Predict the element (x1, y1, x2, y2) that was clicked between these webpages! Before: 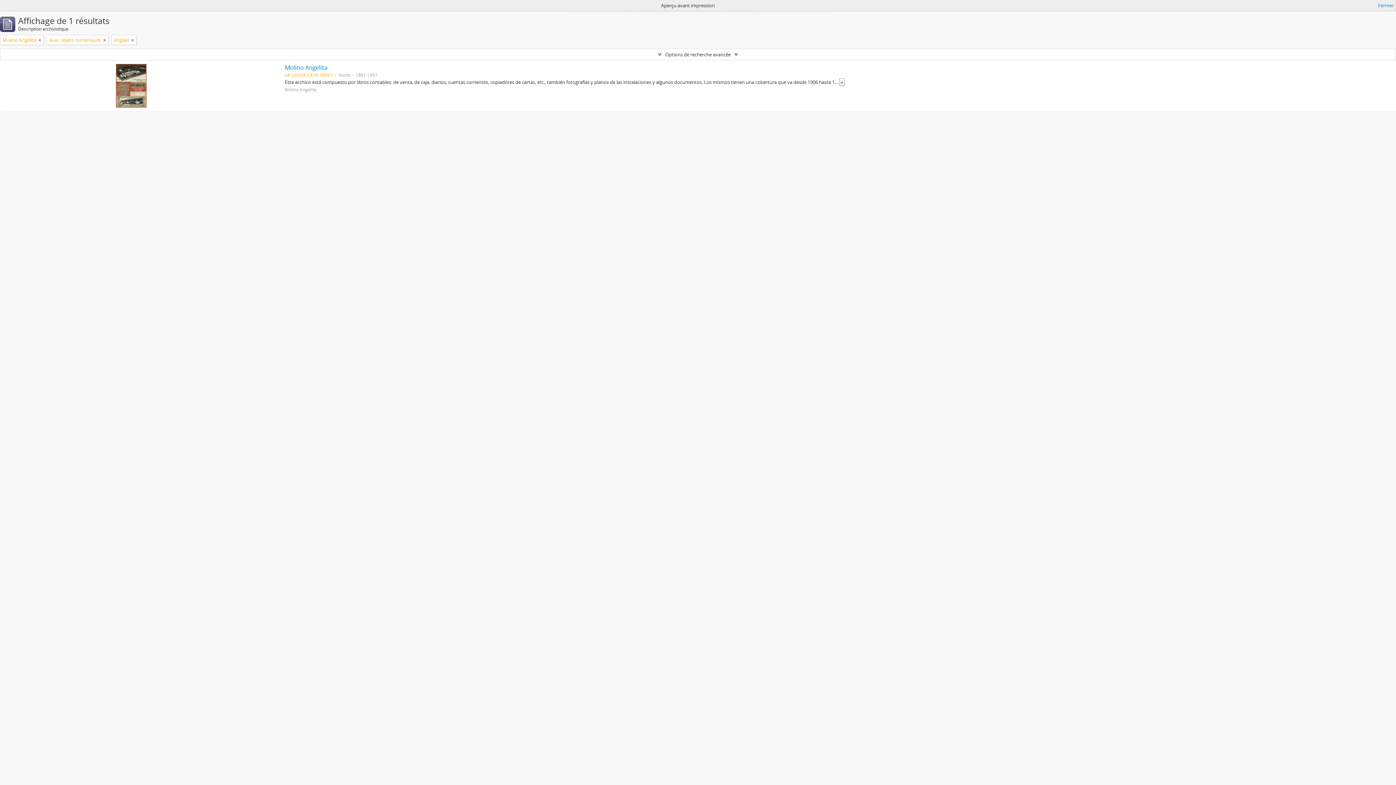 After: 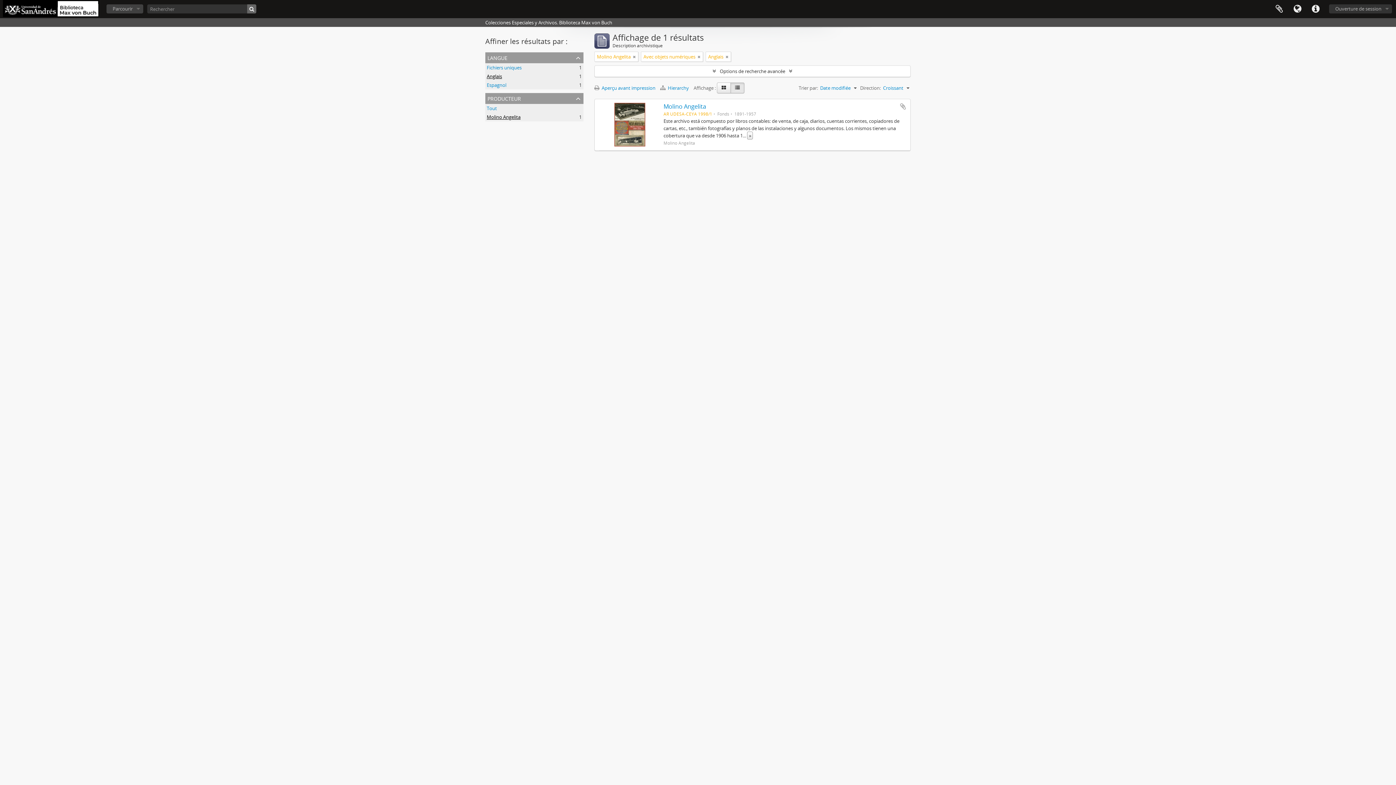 Action: label: Fermer bbox: (1378, 1, 1394, 9)